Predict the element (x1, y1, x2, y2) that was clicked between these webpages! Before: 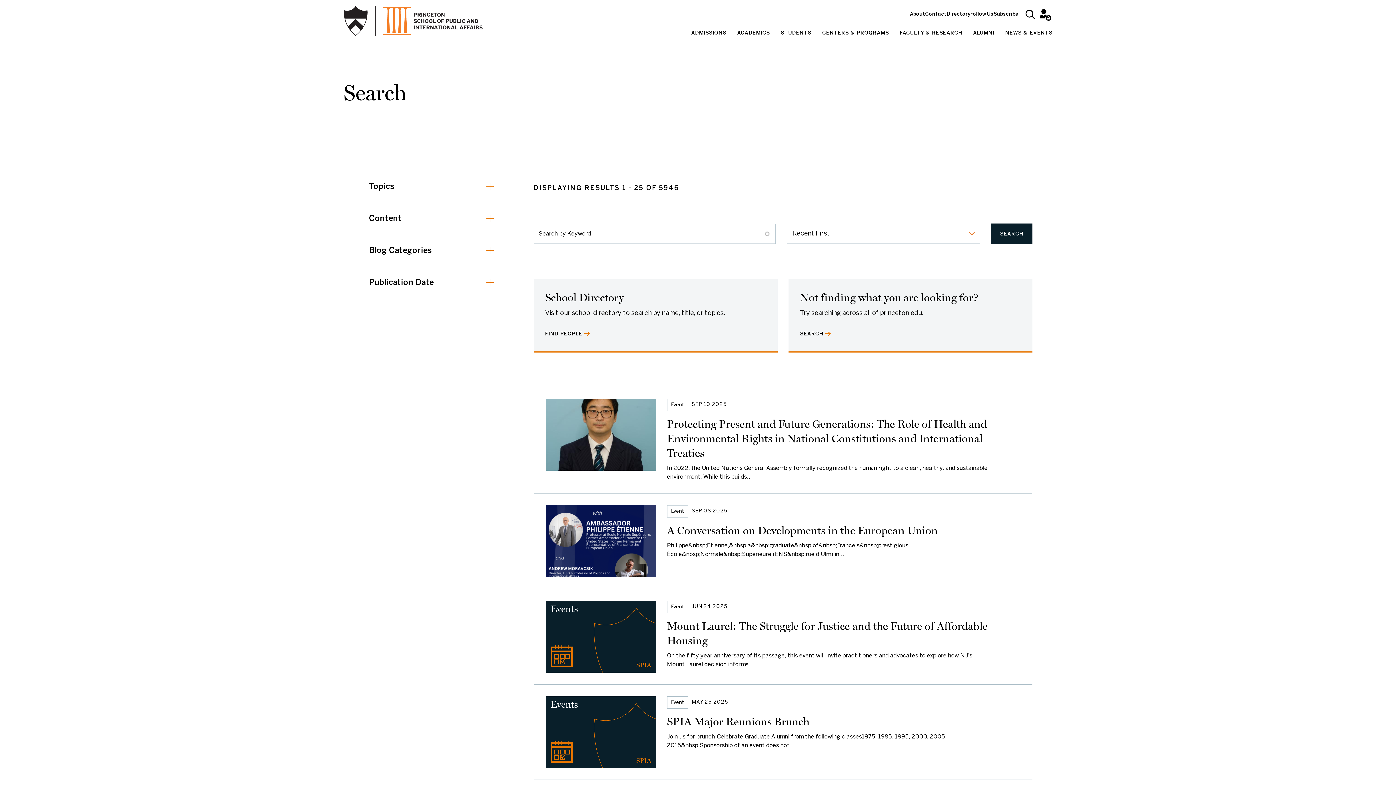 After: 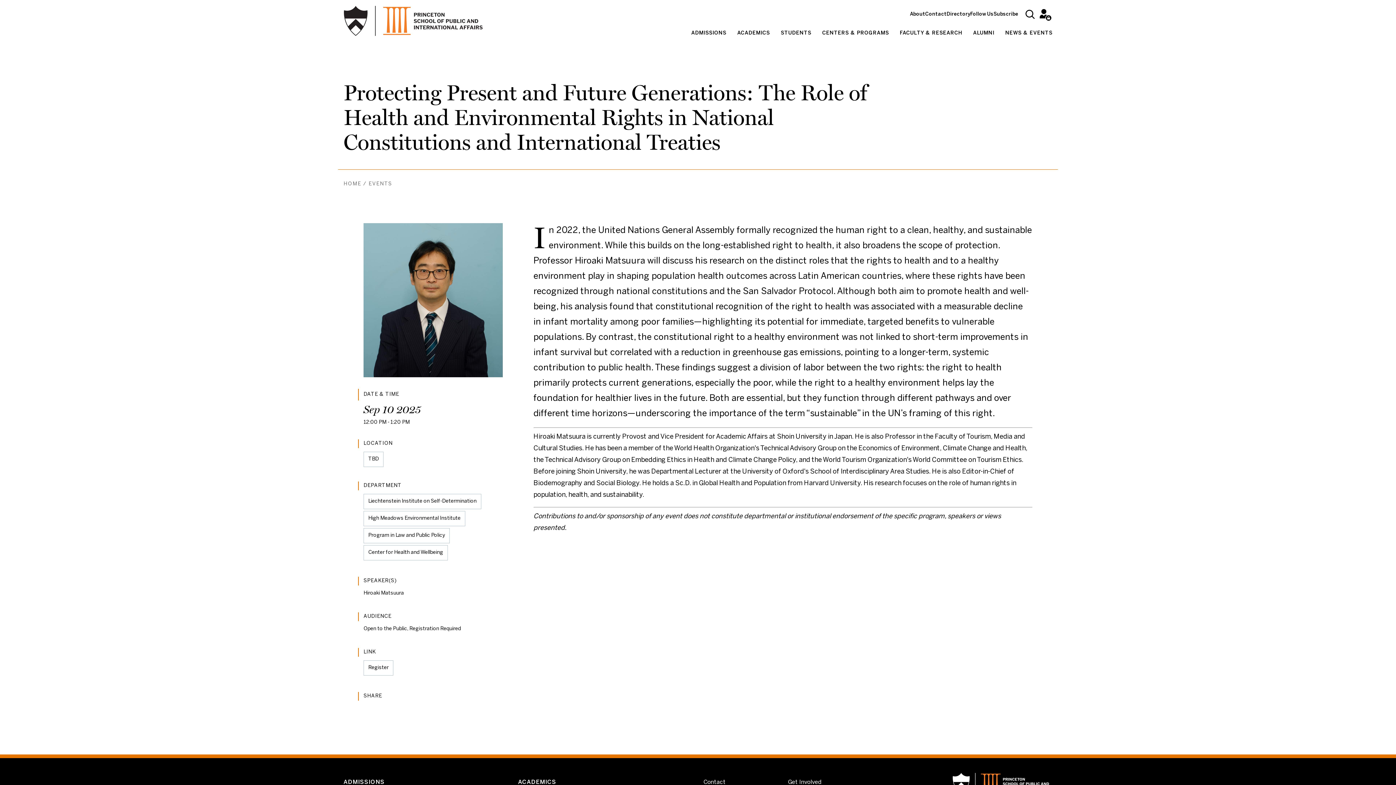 Action: label: Event
SEP 10 2025
Protecting Present and Future Generations: The Role of Health and Environmental Rights in National Constitutions and International Treaties
In 2022, the United Nations General Assembly formally recognized the human right to a clean, healthy, and sustainable environment. While this builds… bbox: (533, 386, 1032, 493)